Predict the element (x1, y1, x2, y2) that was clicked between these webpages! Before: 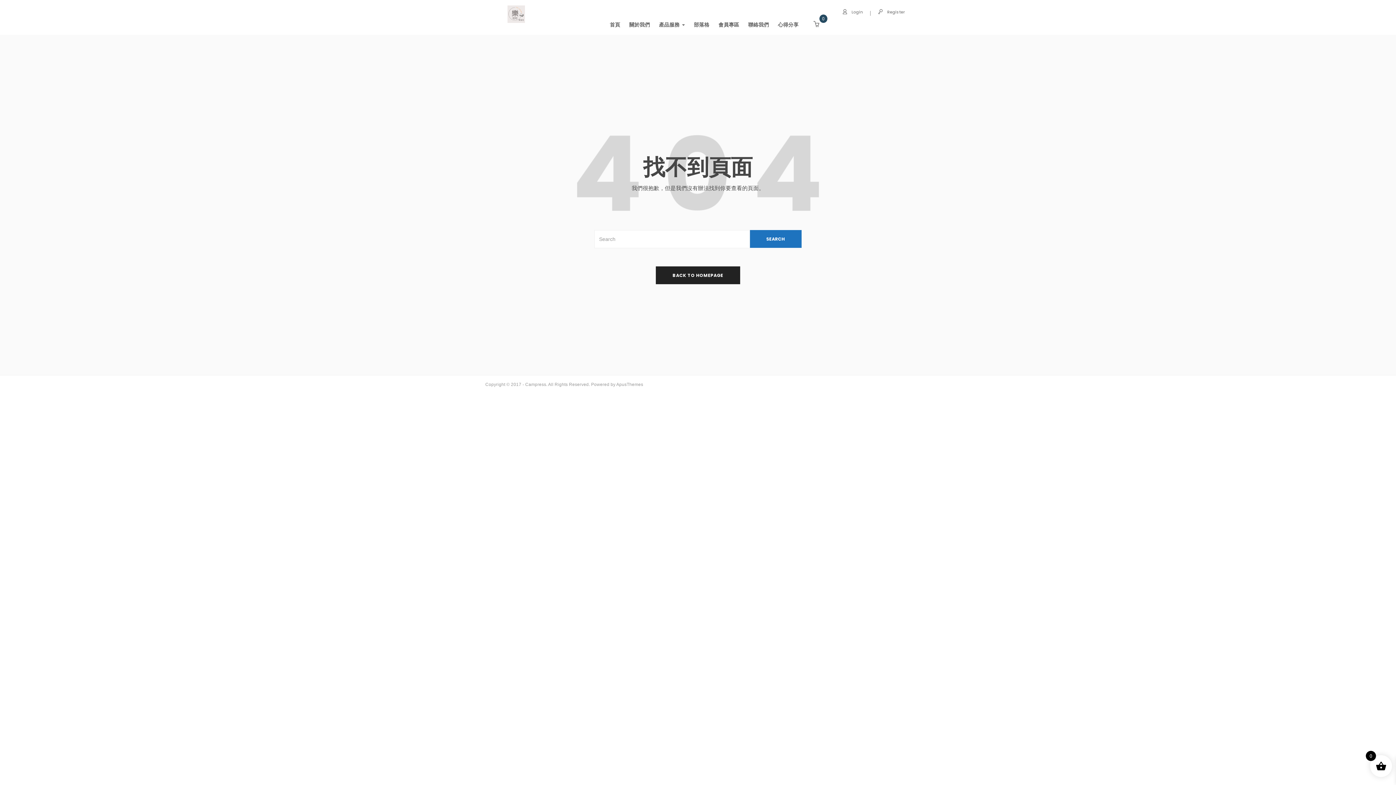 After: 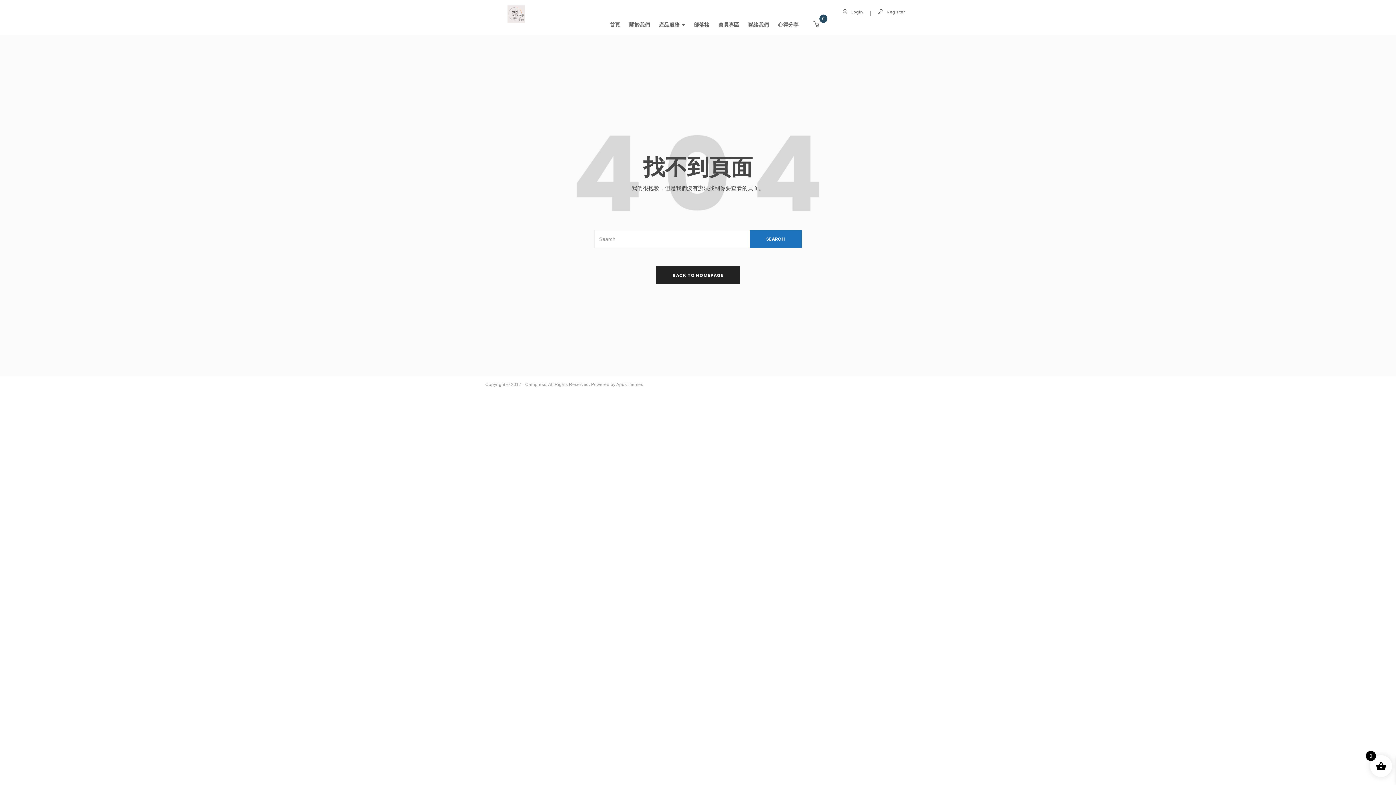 Action: bbox: (749, 230, 801, 248) label: SEARCH